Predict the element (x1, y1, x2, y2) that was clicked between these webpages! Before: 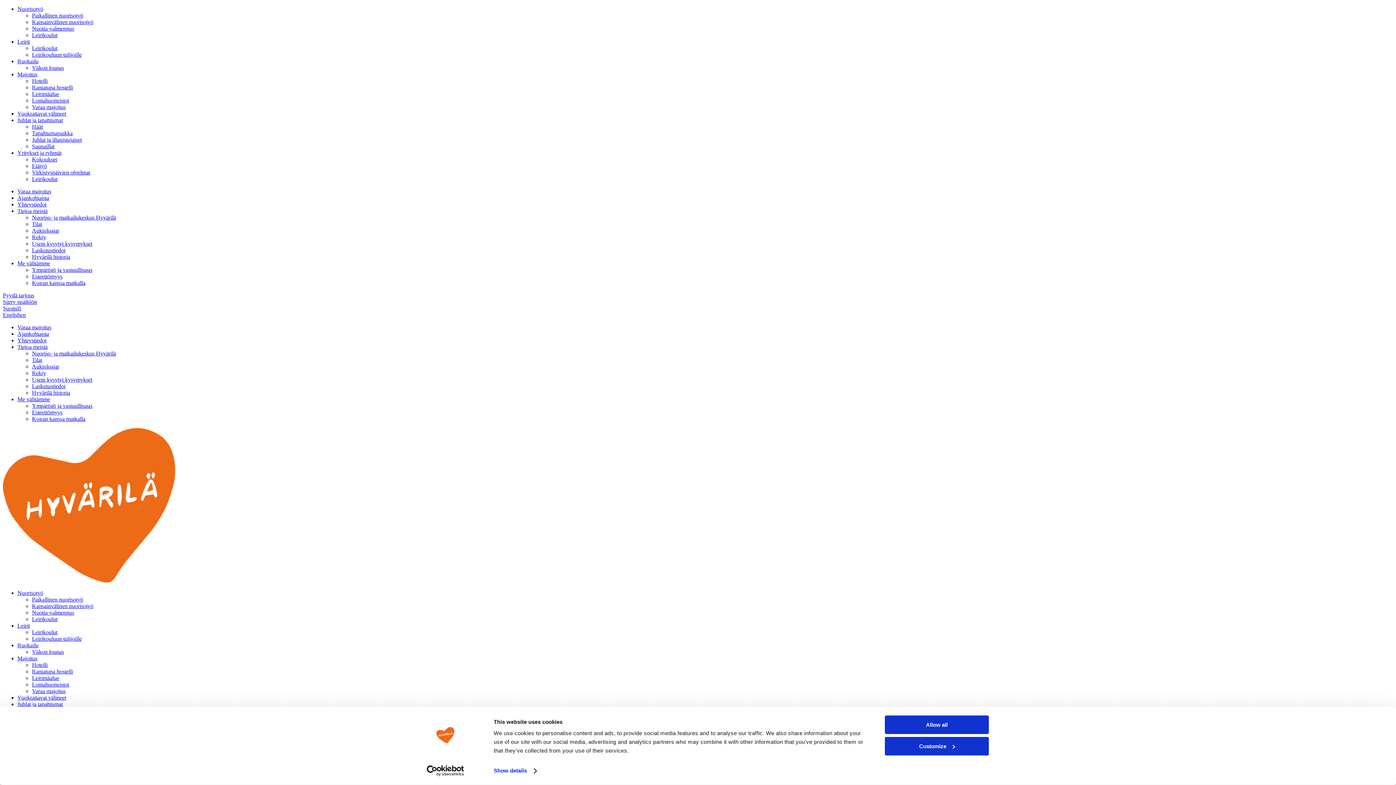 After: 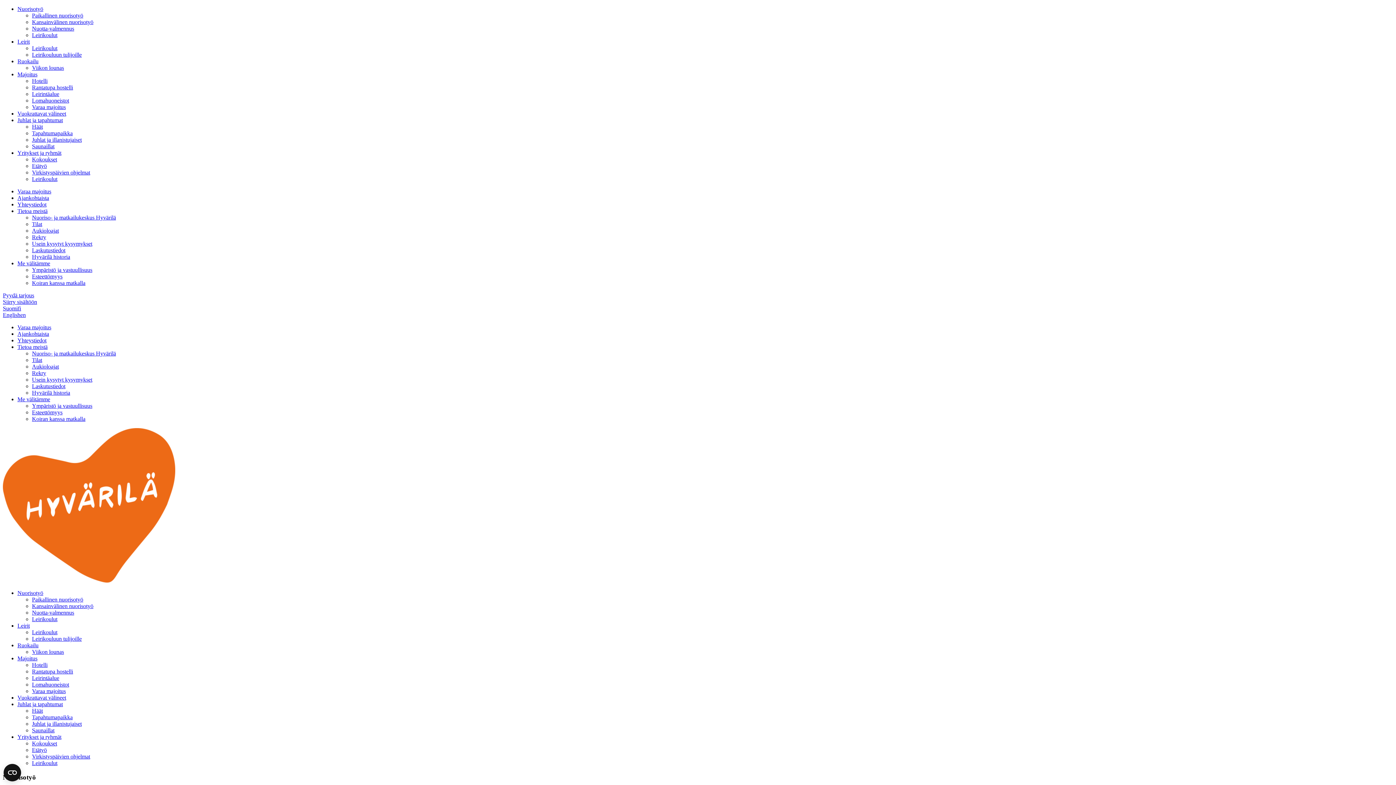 Action: bbox: (17, 655, 37, 661) label: Majoitus